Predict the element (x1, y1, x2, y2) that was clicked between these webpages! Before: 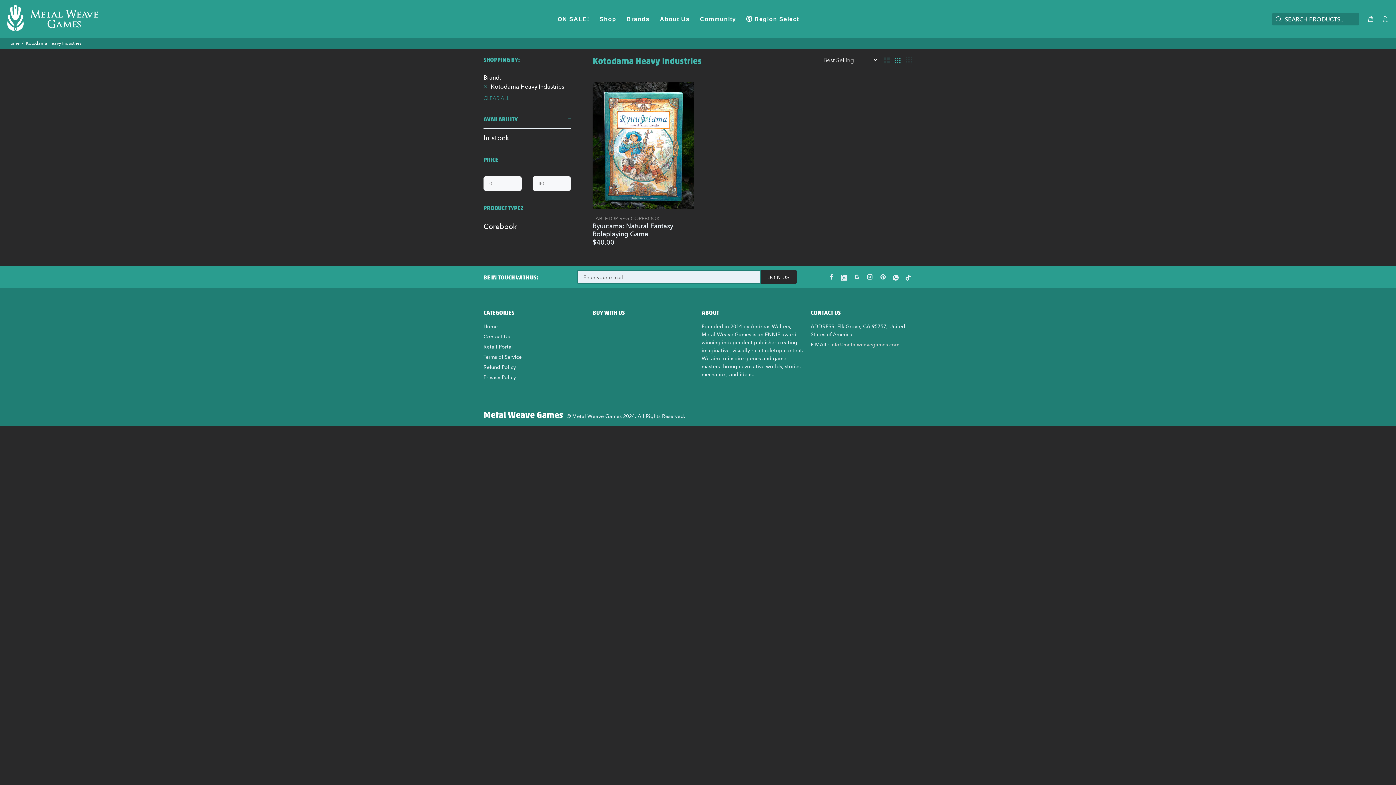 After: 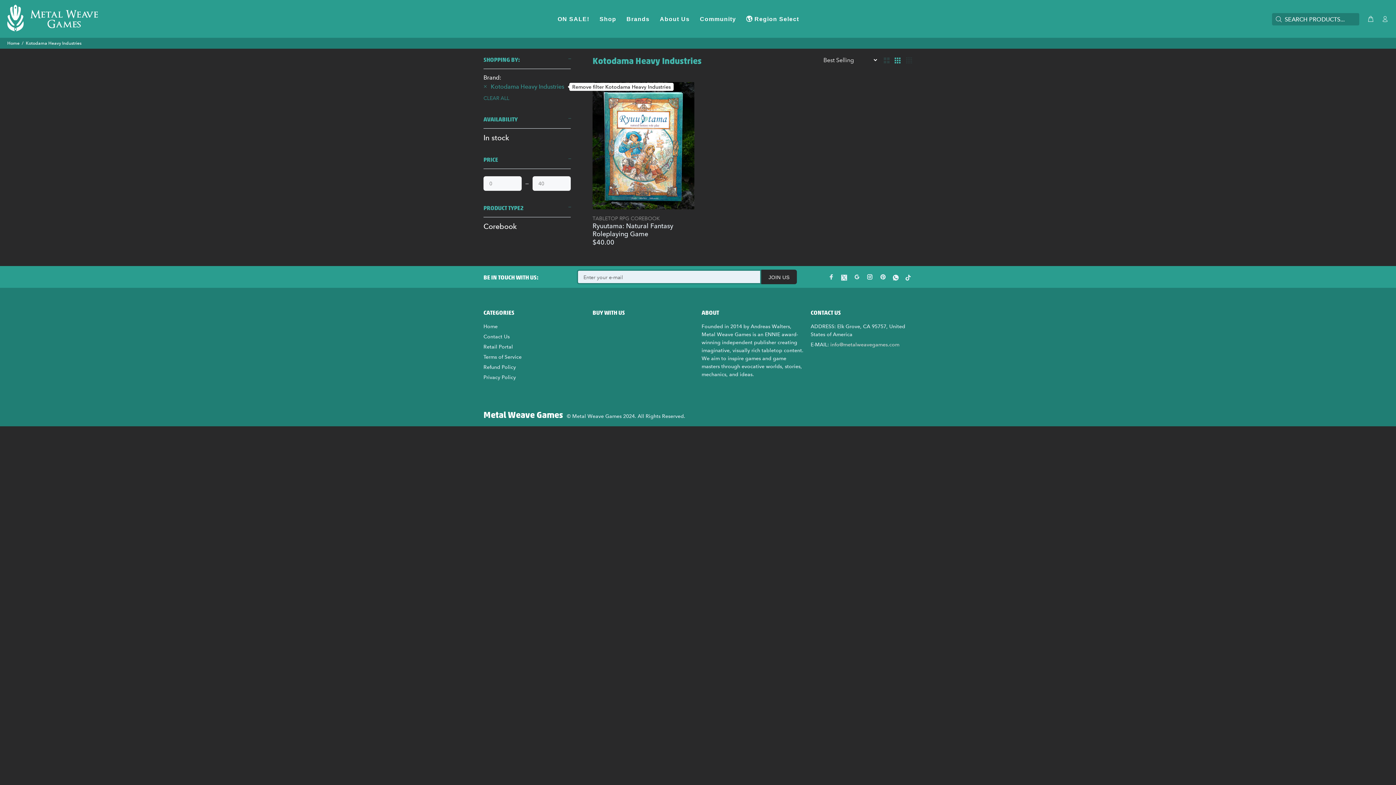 Action: label: Kotodama Heavy Industries bbox: (483, 81, 570, 92)